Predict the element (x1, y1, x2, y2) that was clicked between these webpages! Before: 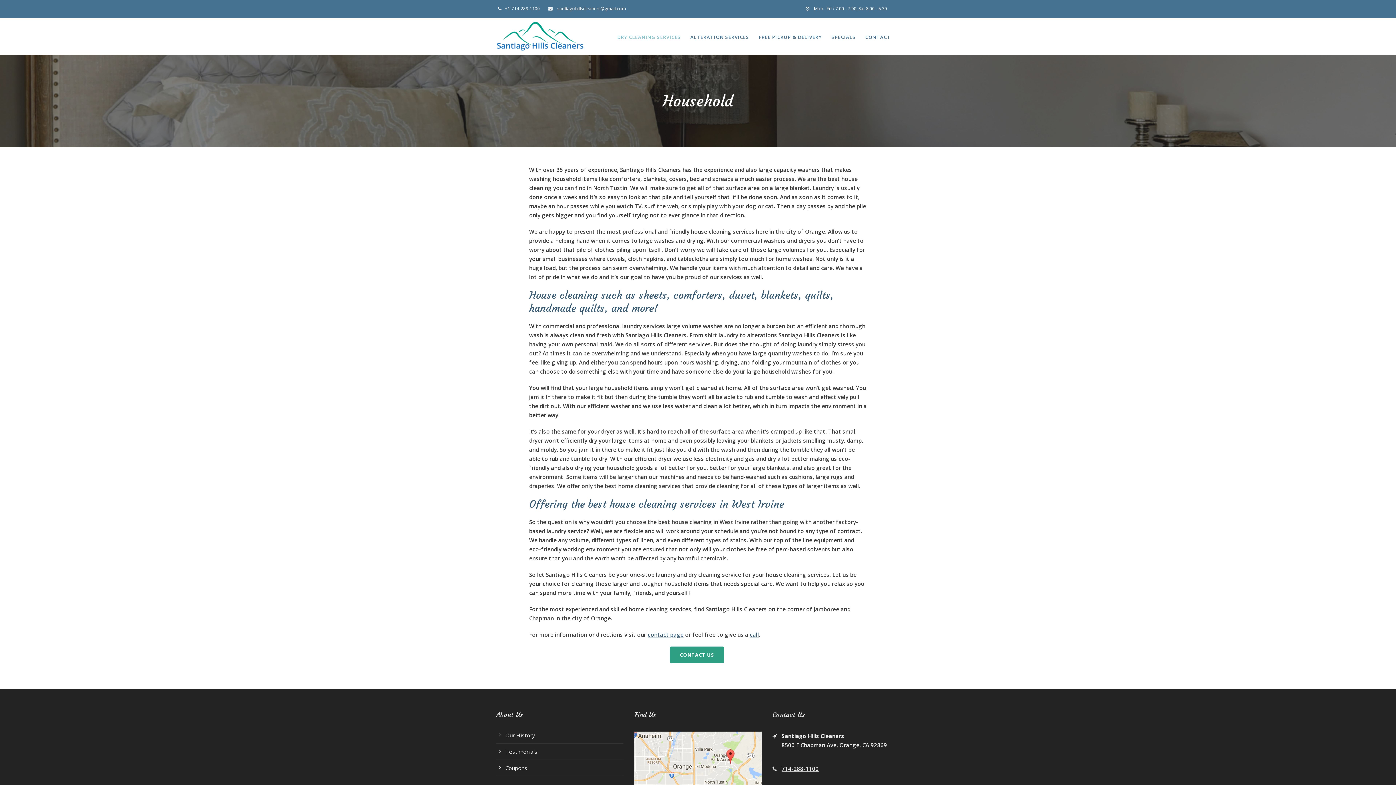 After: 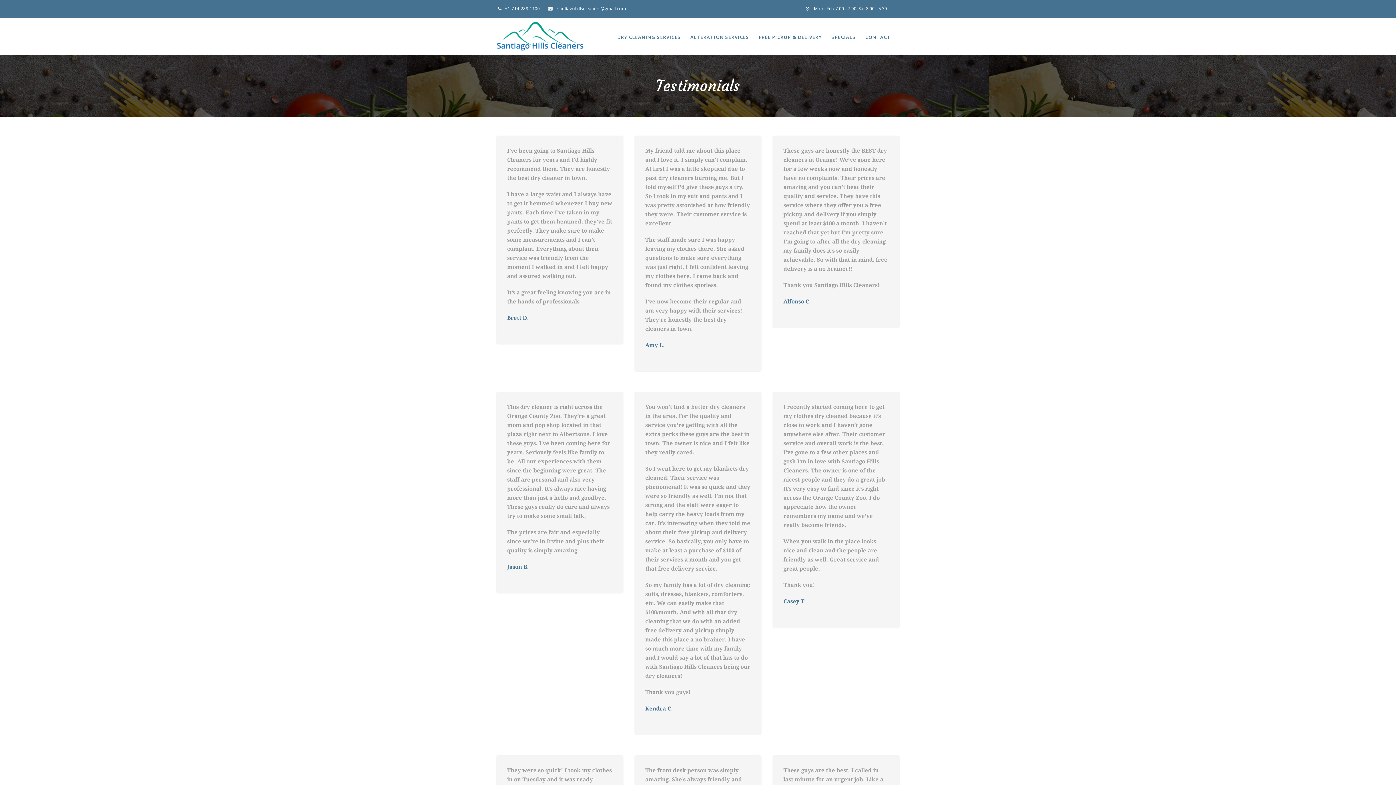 Action: label: Testimonials bbox: (505, 748, 537, 755)